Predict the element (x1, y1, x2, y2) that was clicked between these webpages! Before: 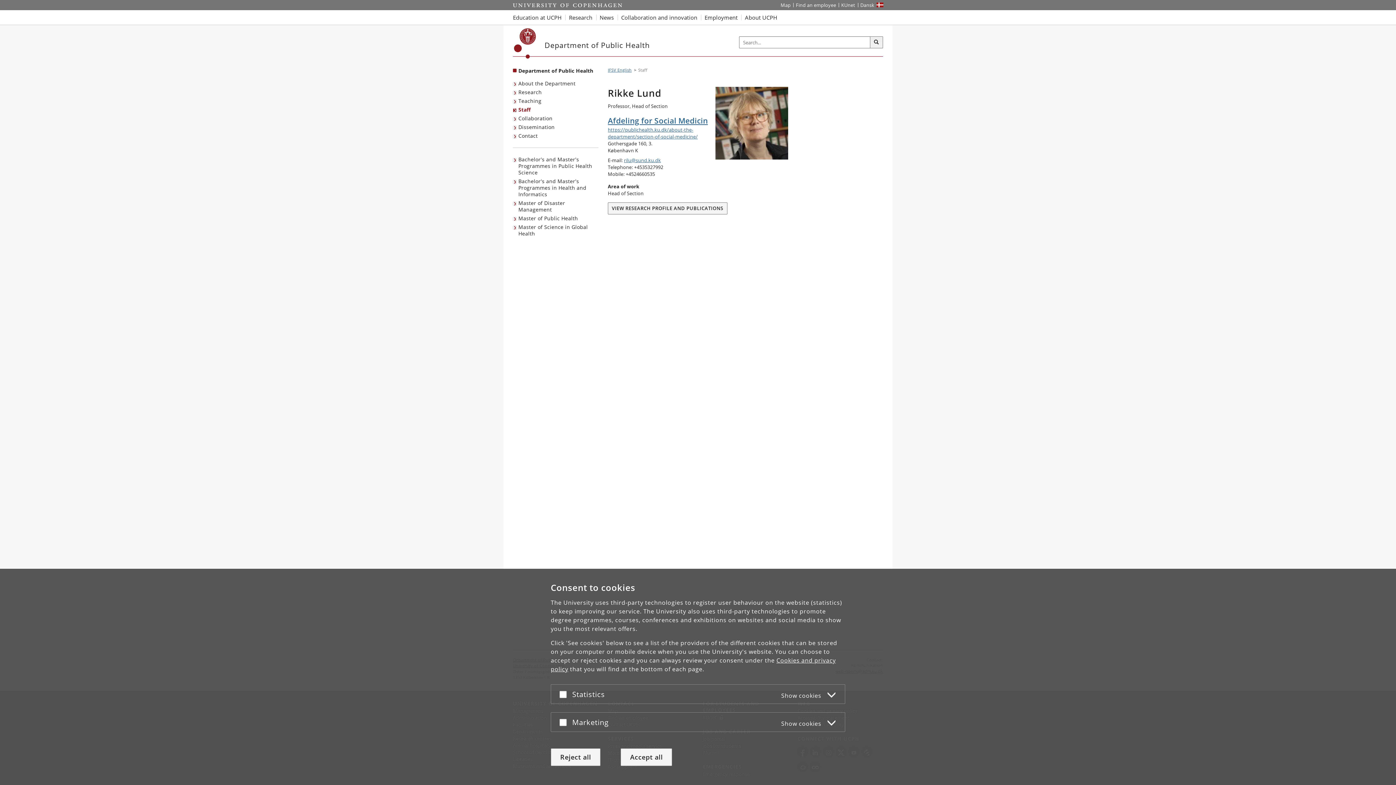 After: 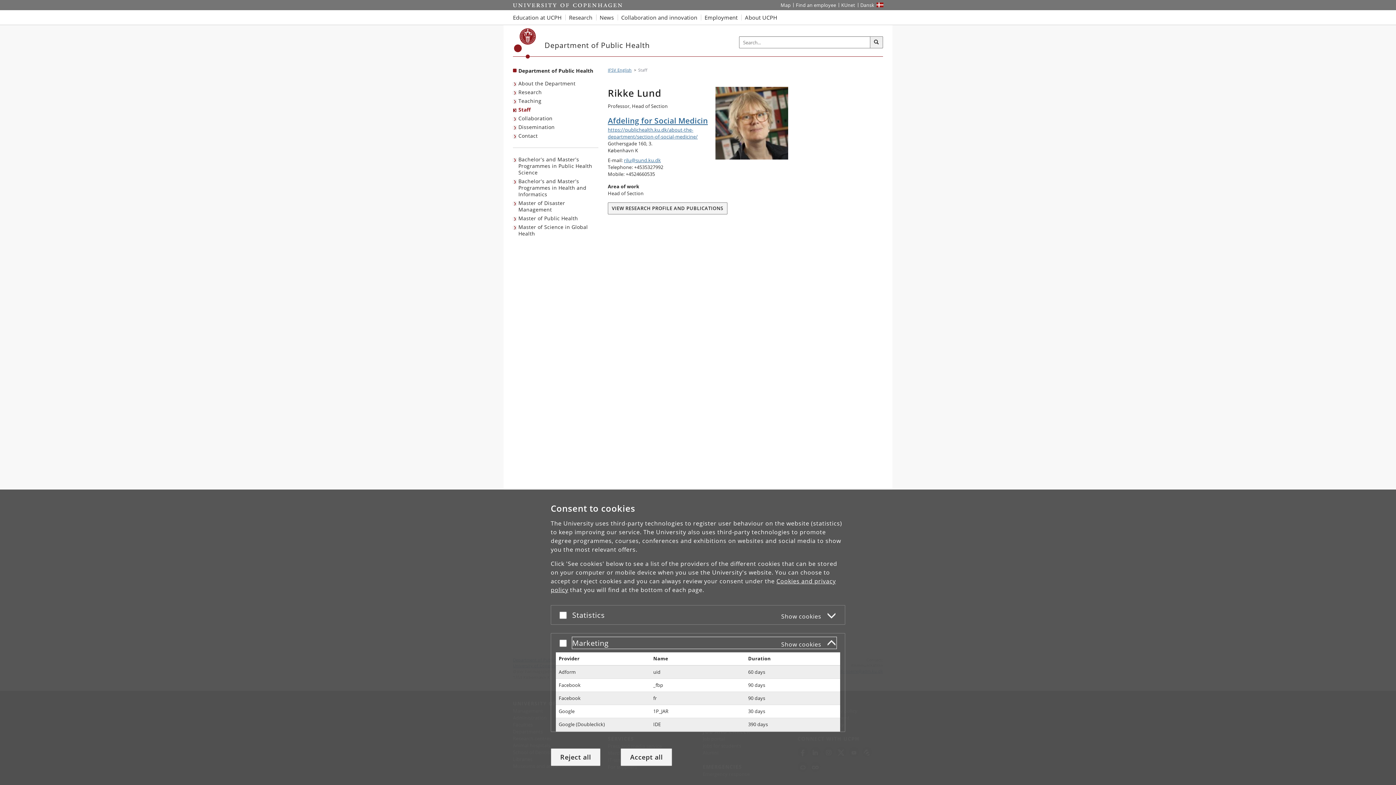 Action: label: Marketing
Show cookies bbox: (572, 716, 836, 728)